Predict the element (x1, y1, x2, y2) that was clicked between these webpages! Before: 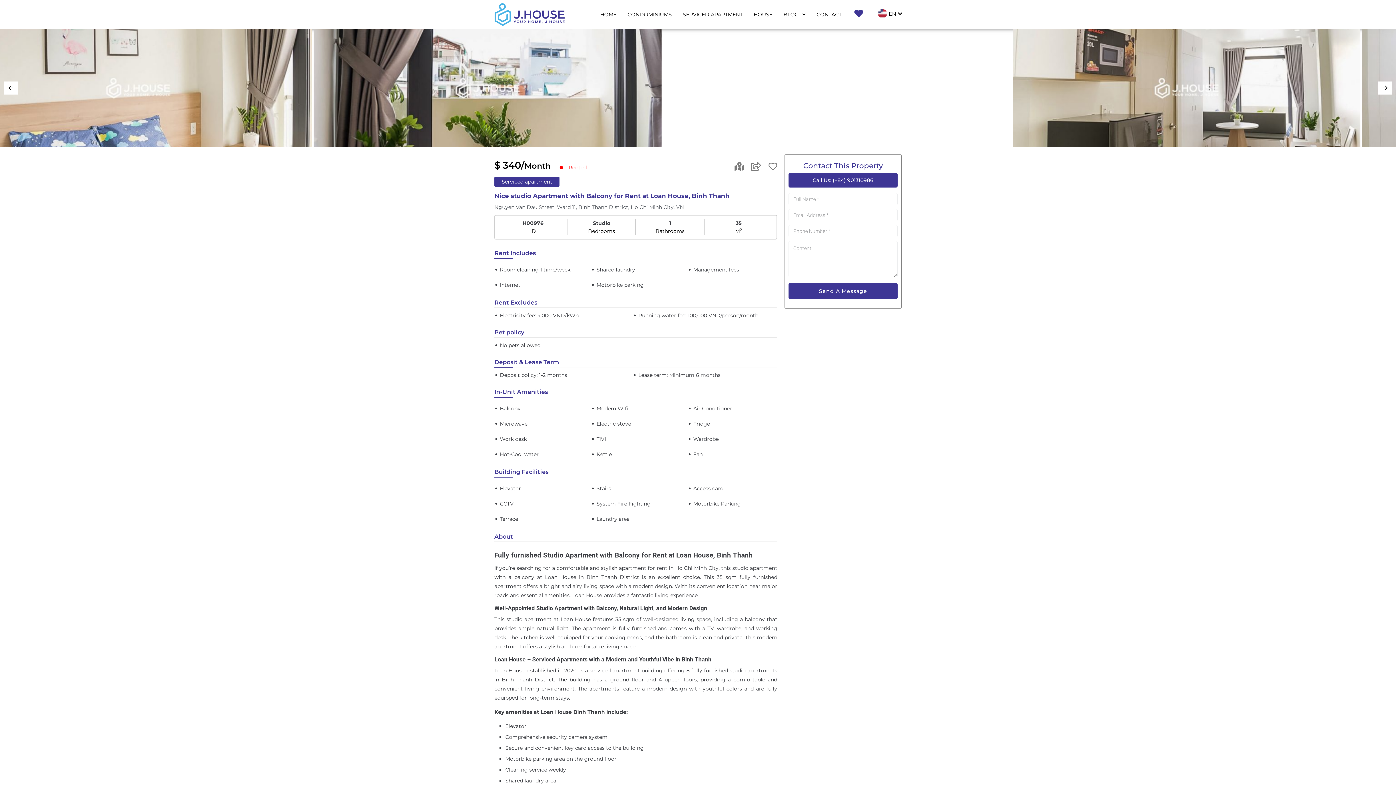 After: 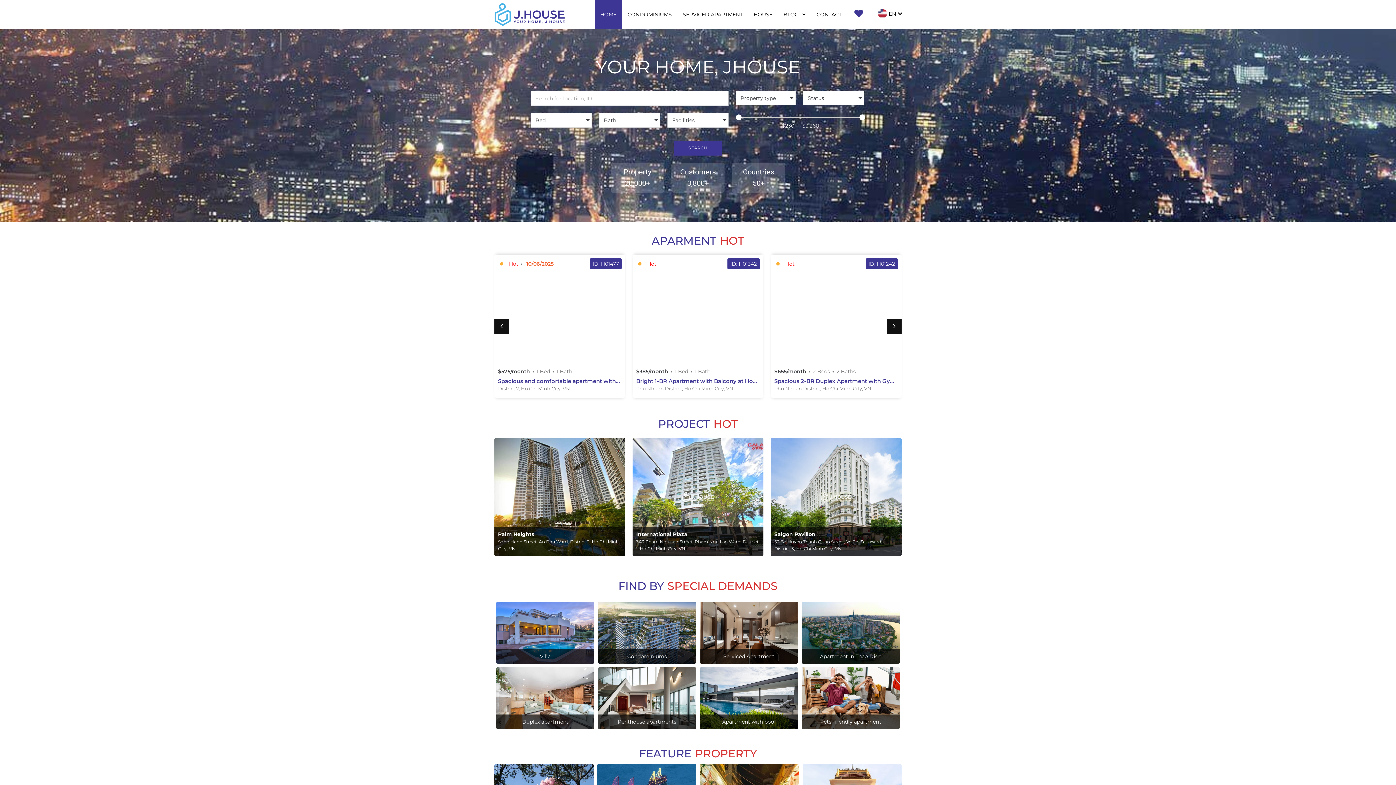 Action: bbox: (494, 3, 564, 25)